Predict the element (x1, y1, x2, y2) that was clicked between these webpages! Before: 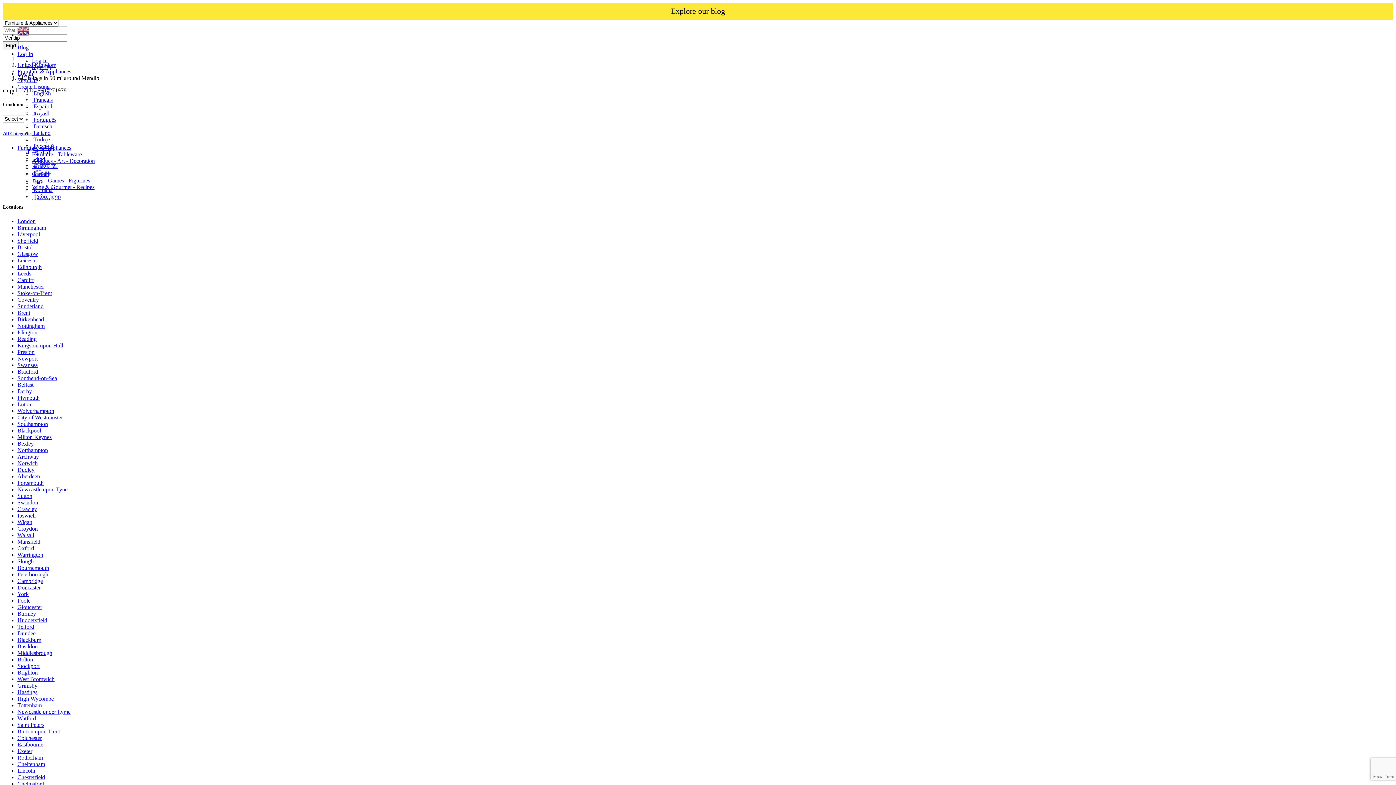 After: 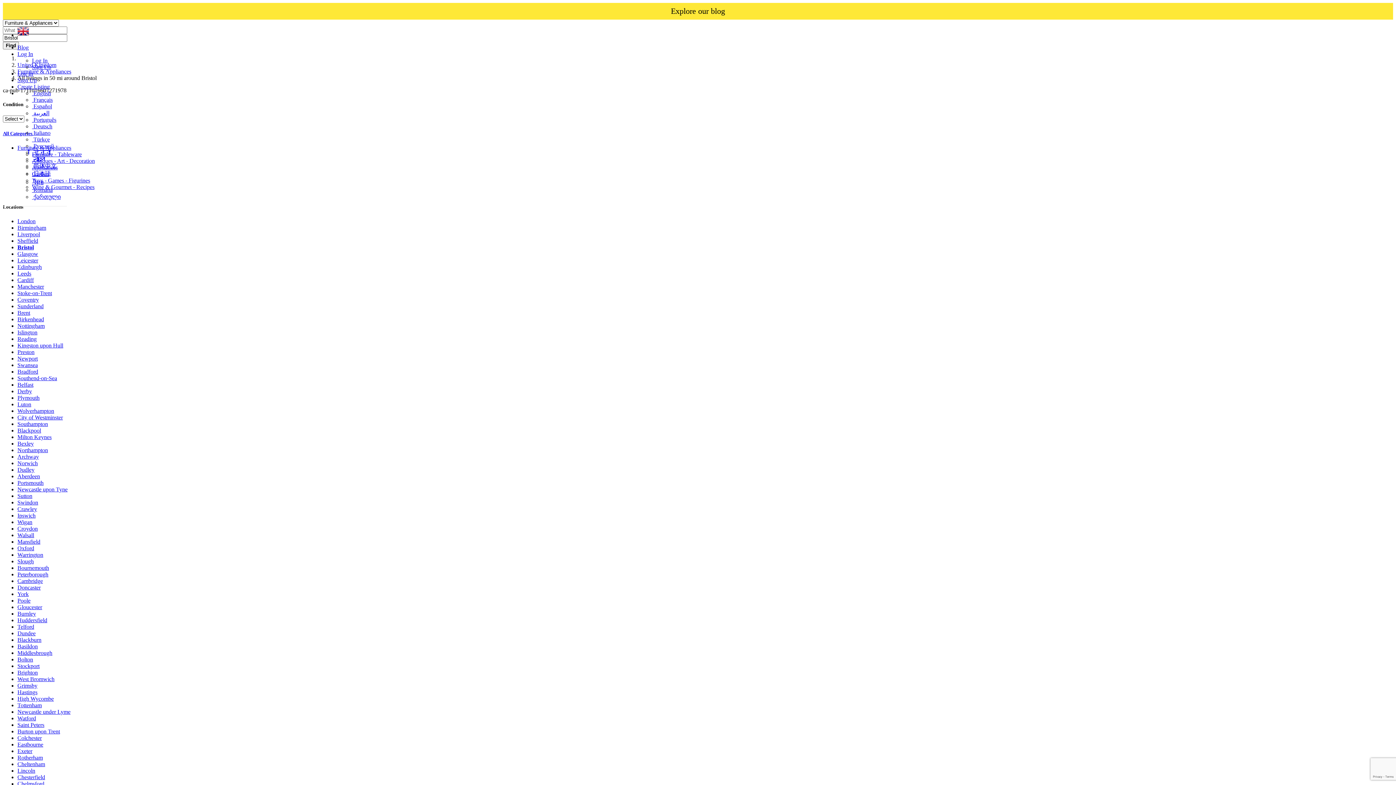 Action: bbox: (17, 244, 32, 250) label: Bristol